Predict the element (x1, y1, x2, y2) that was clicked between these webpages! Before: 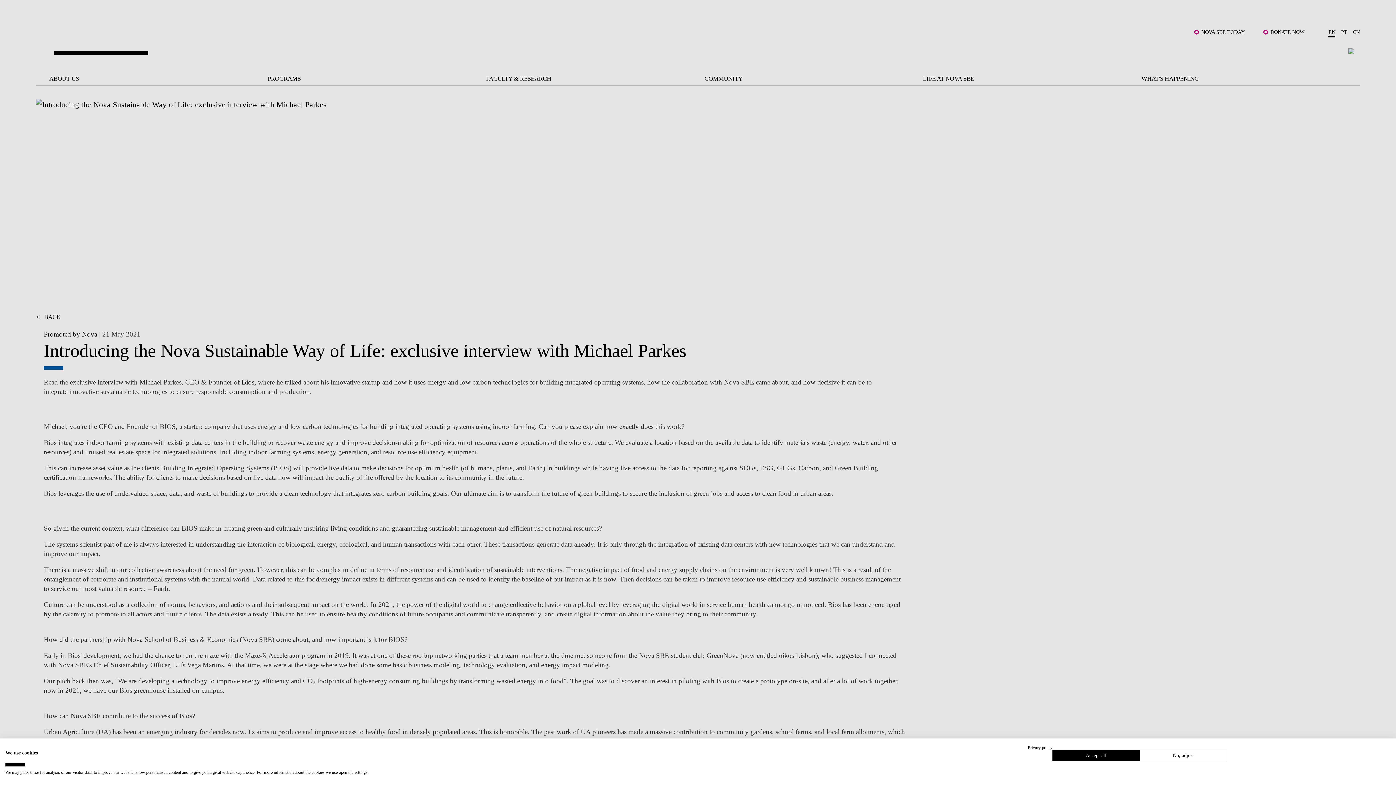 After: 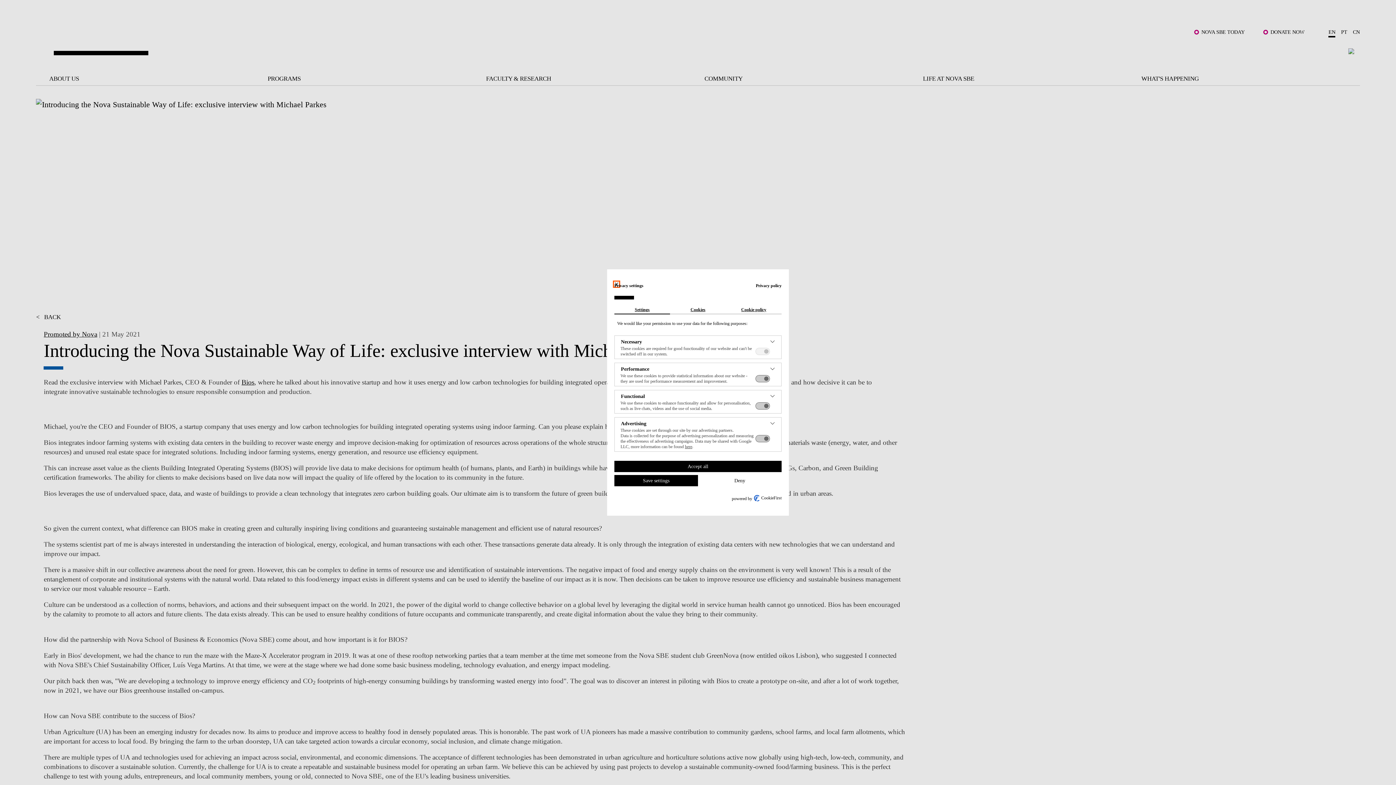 Action: label: Adjust cookie preferences bbox: (1140, 750, 1227, 761)